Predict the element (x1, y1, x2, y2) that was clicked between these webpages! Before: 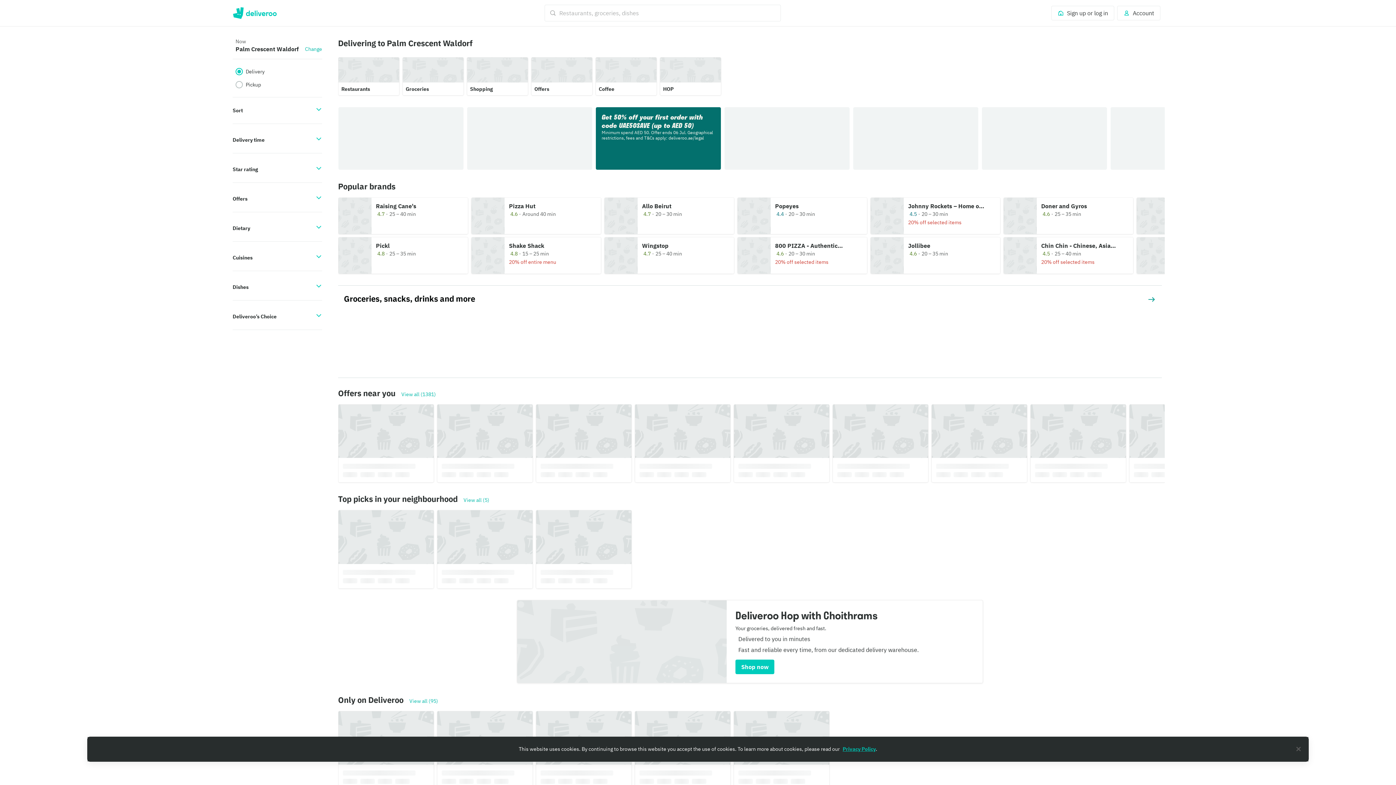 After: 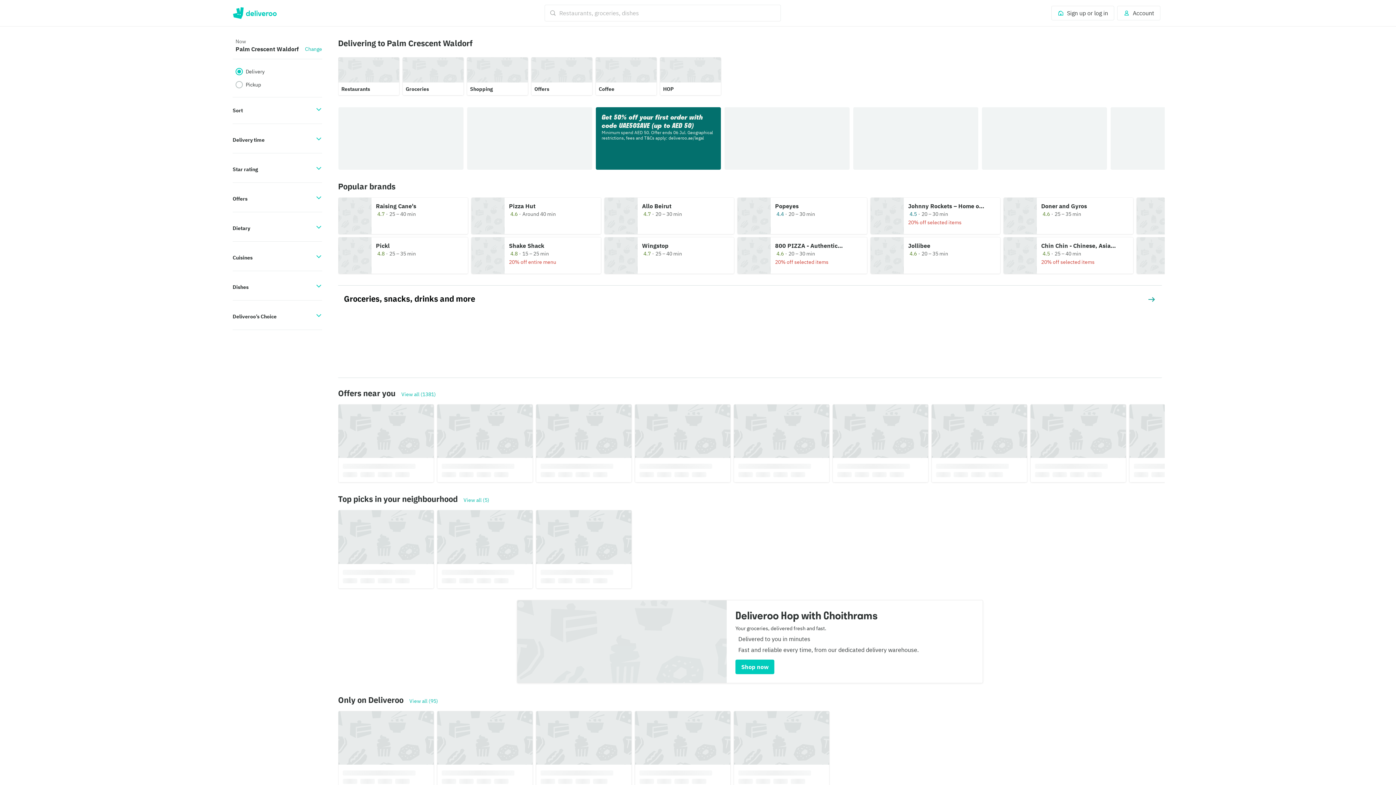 Action: bbox: (338, 107, 463, 169)